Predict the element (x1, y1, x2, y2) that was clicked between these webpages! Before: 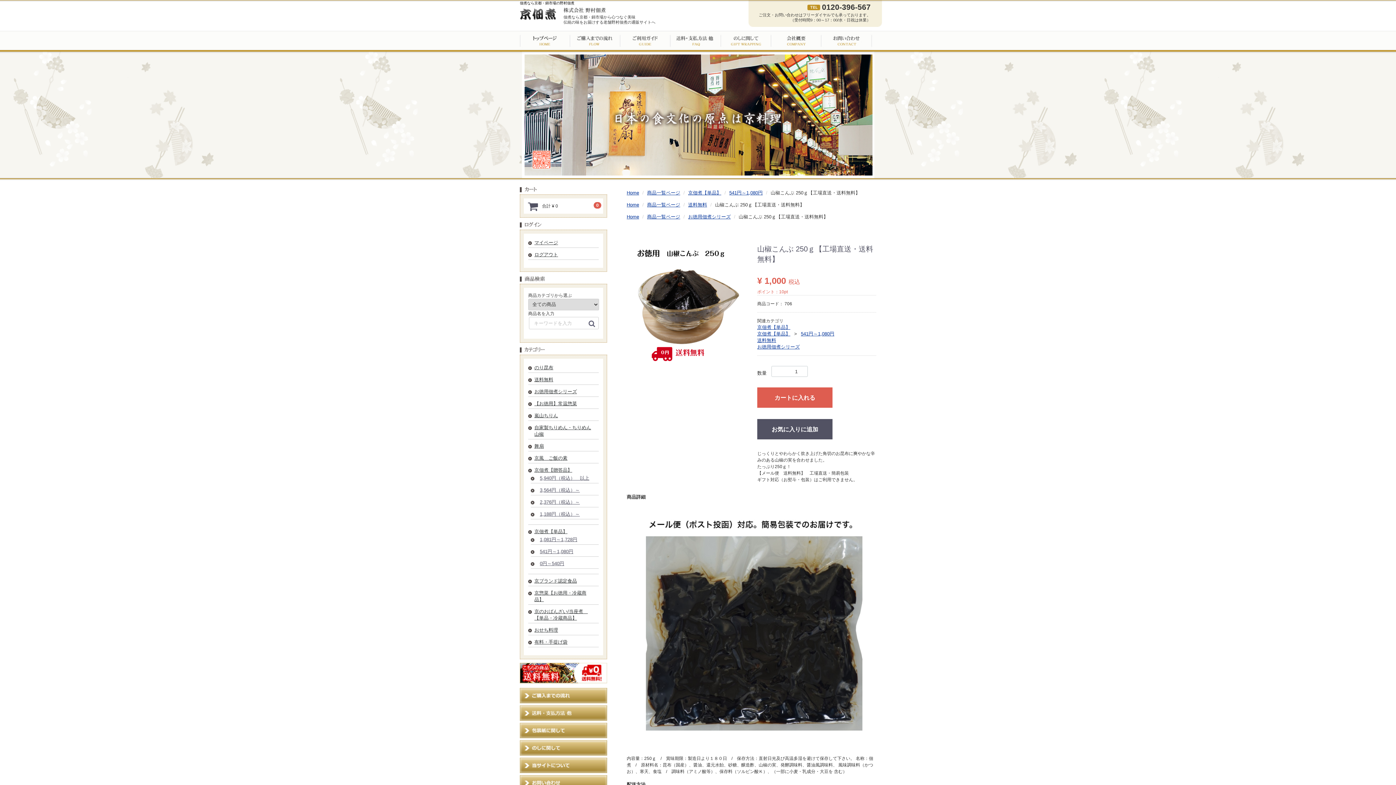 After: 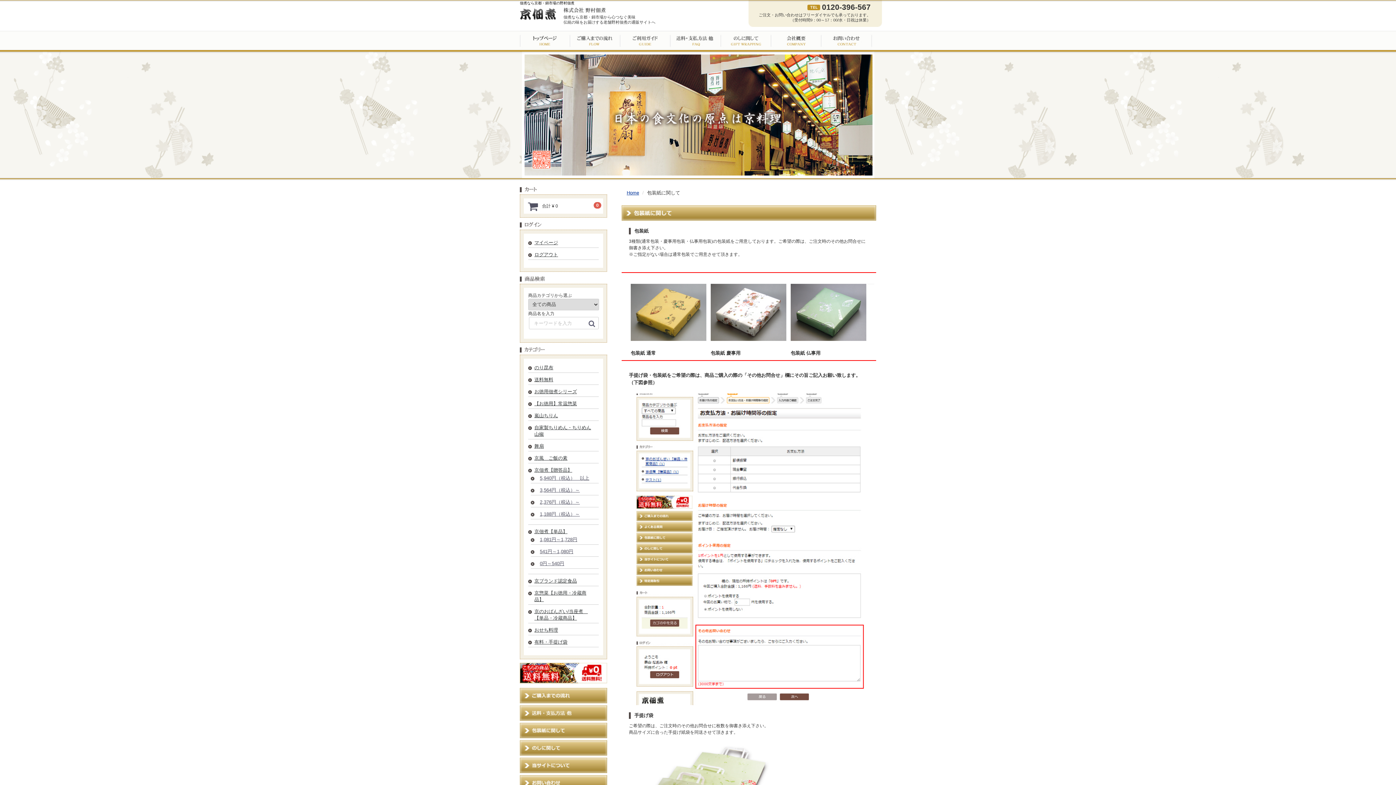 Action: bbox: (520, 727, 607, 733)